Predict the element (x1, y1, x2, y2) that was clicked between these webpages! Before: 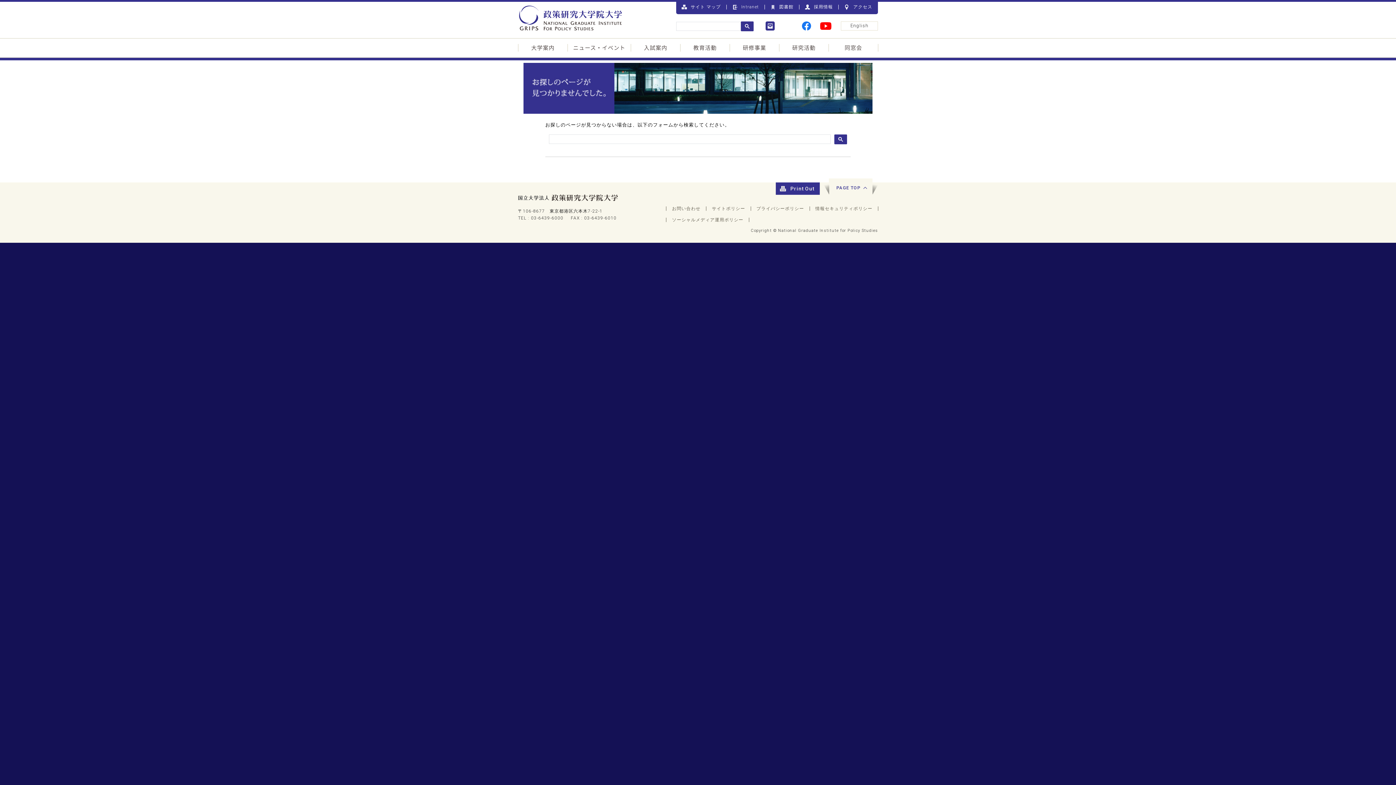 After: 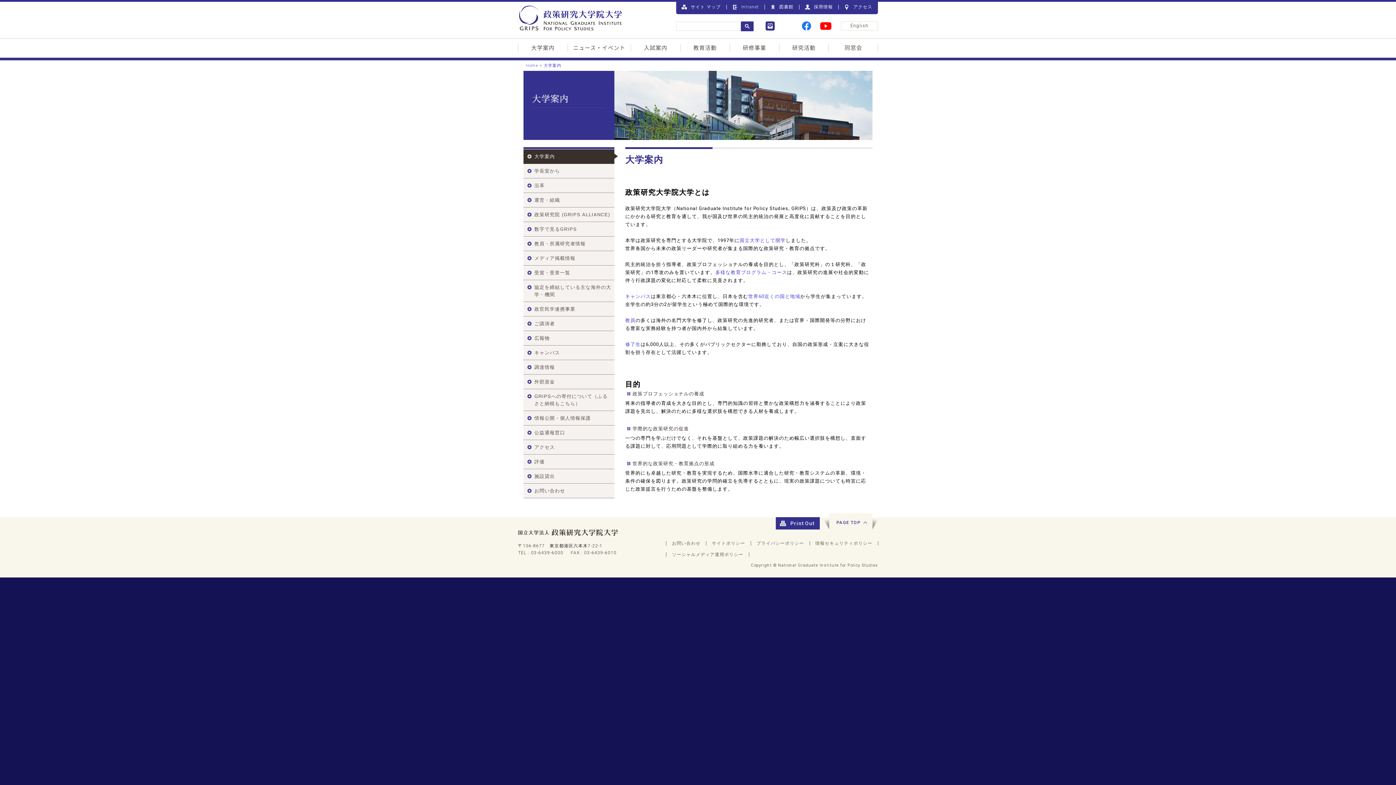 Action: bbox: (518, 44, 568, 51) label: 大学案内